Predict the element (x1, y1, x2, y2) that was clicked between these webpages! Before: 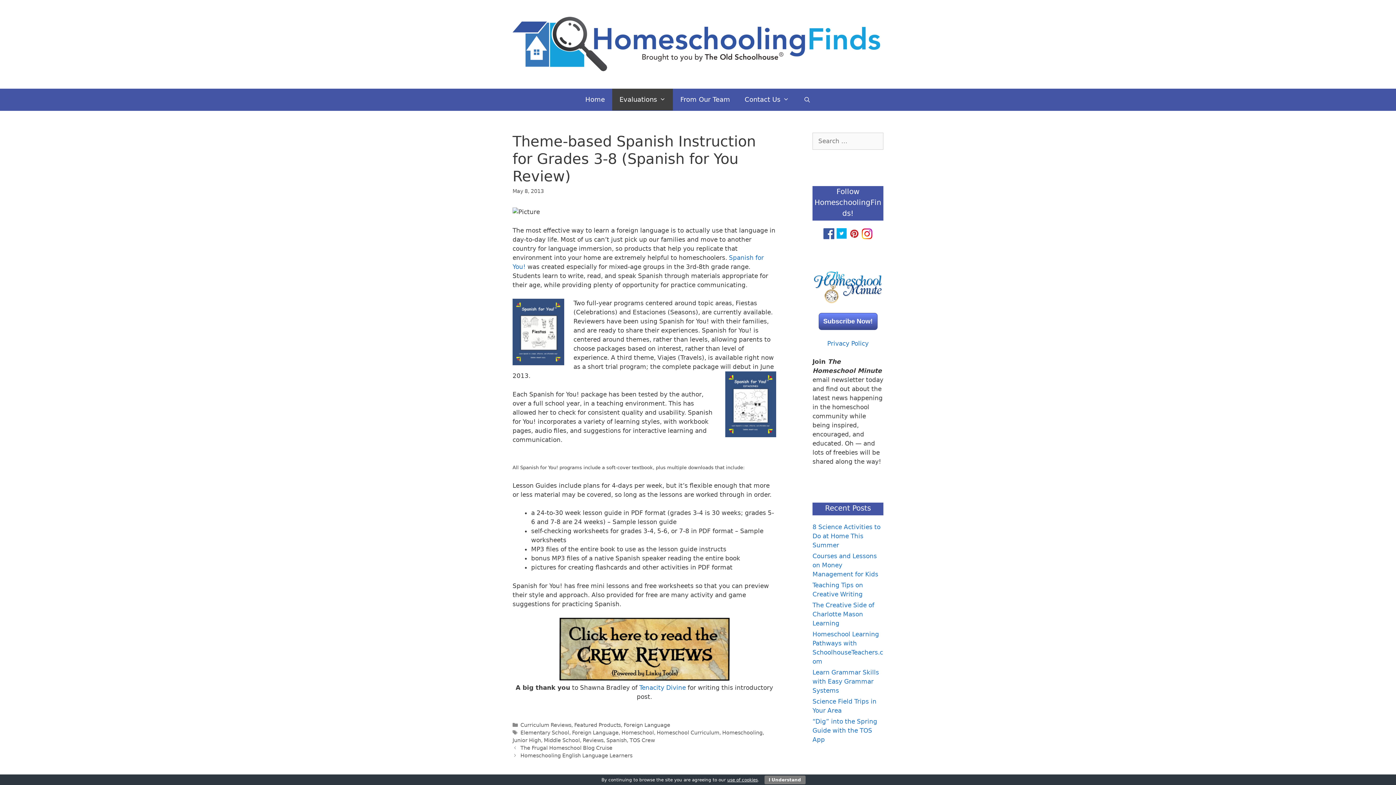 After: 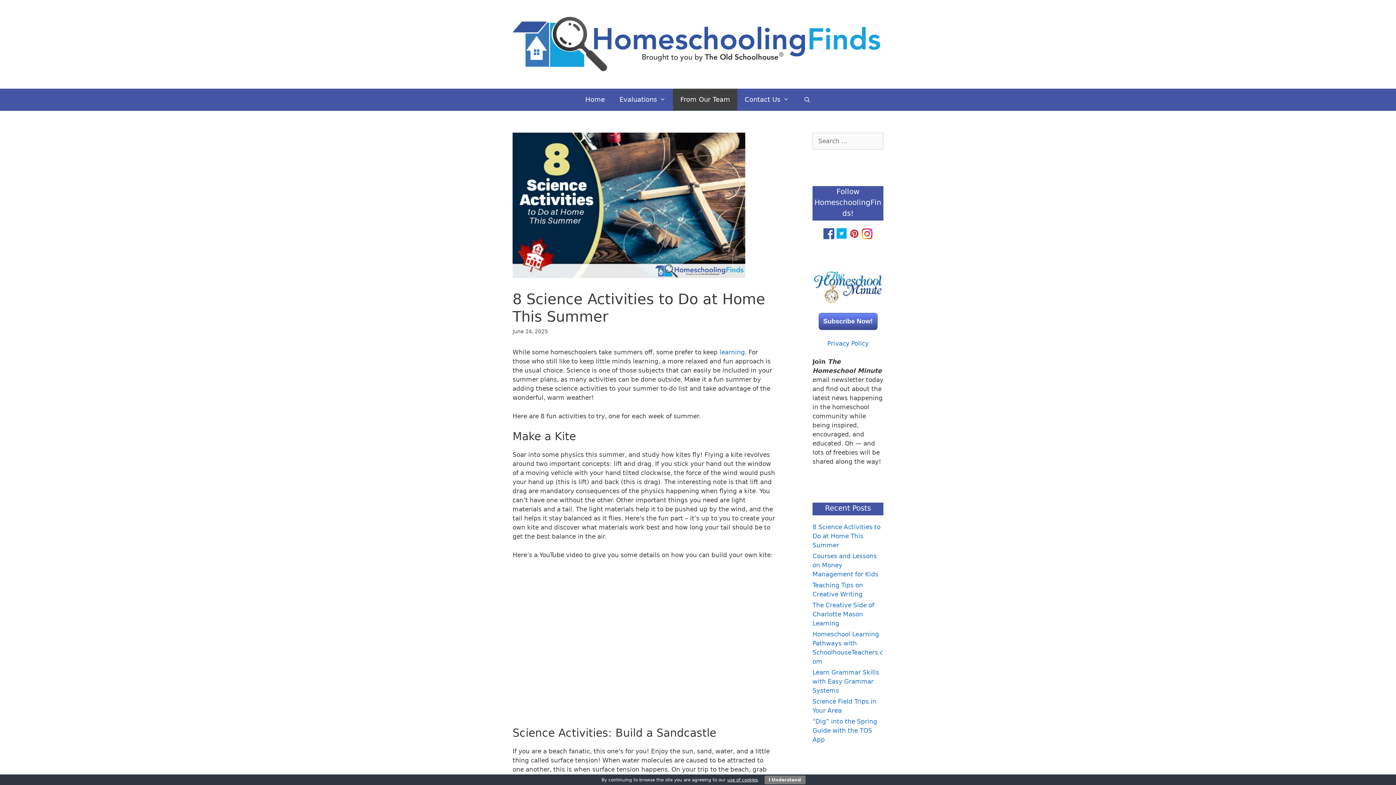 Action: label: 8 Science Activities to Do at Home This Summer bbox: (812, 523, 880, 549)